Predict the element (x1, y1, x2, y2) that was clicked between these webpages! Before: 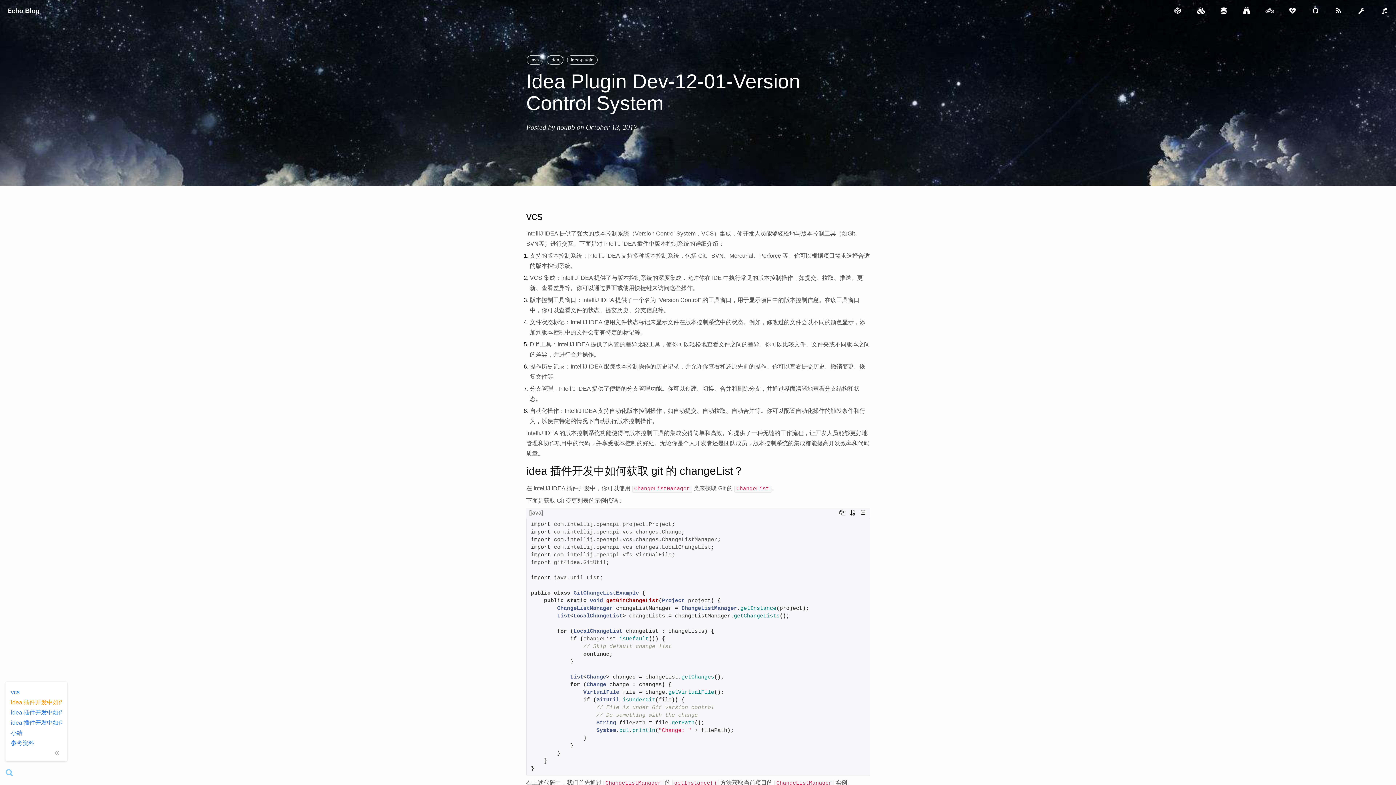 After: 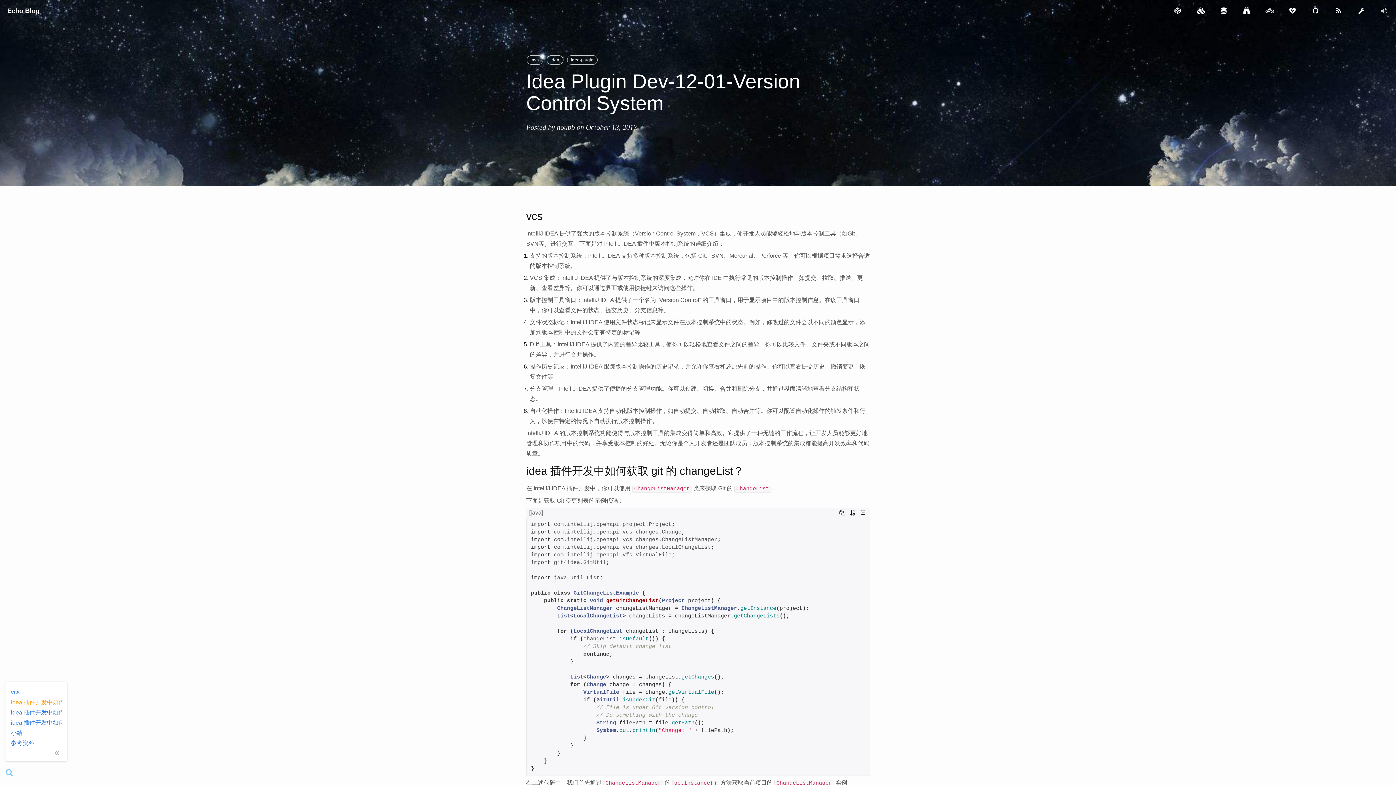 Action: bbox: (1373, 0, 1396, 21)